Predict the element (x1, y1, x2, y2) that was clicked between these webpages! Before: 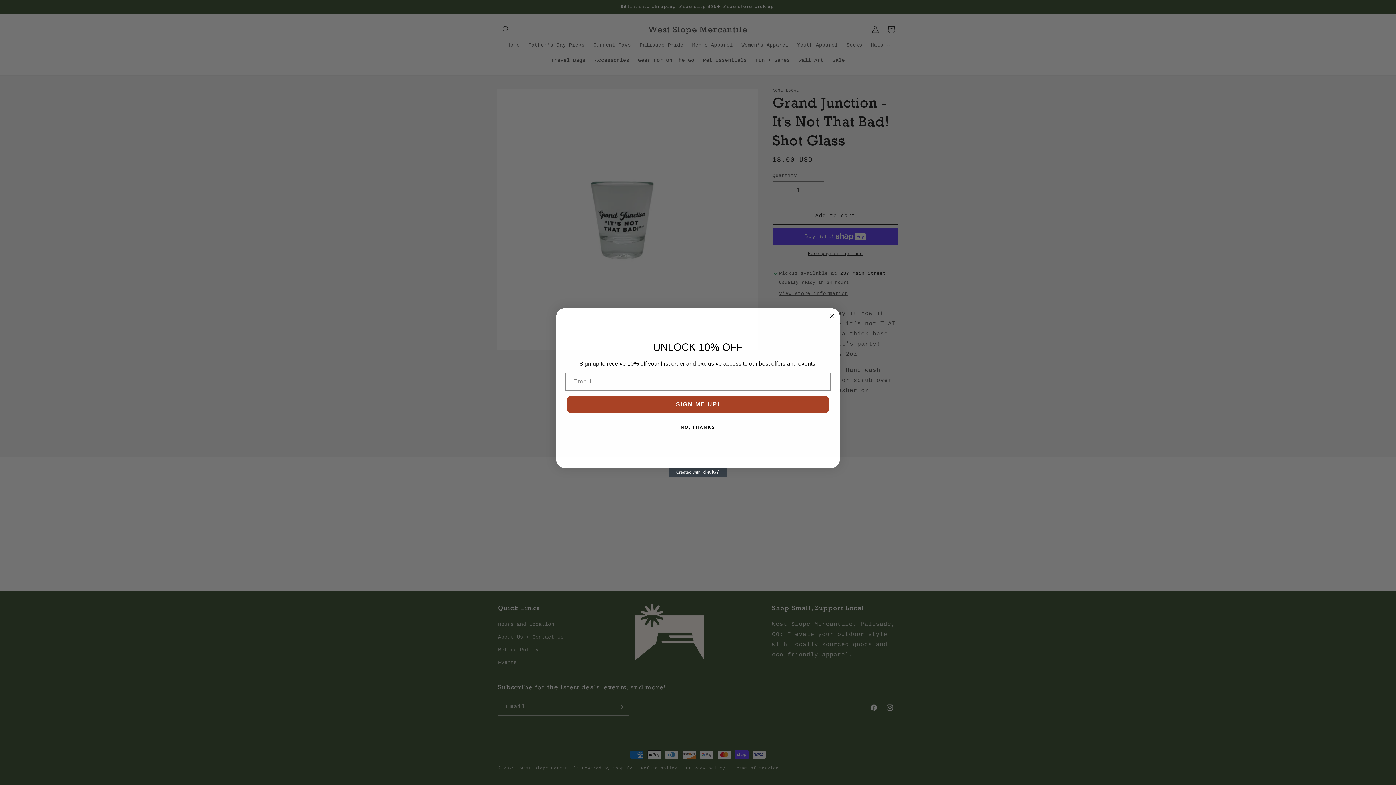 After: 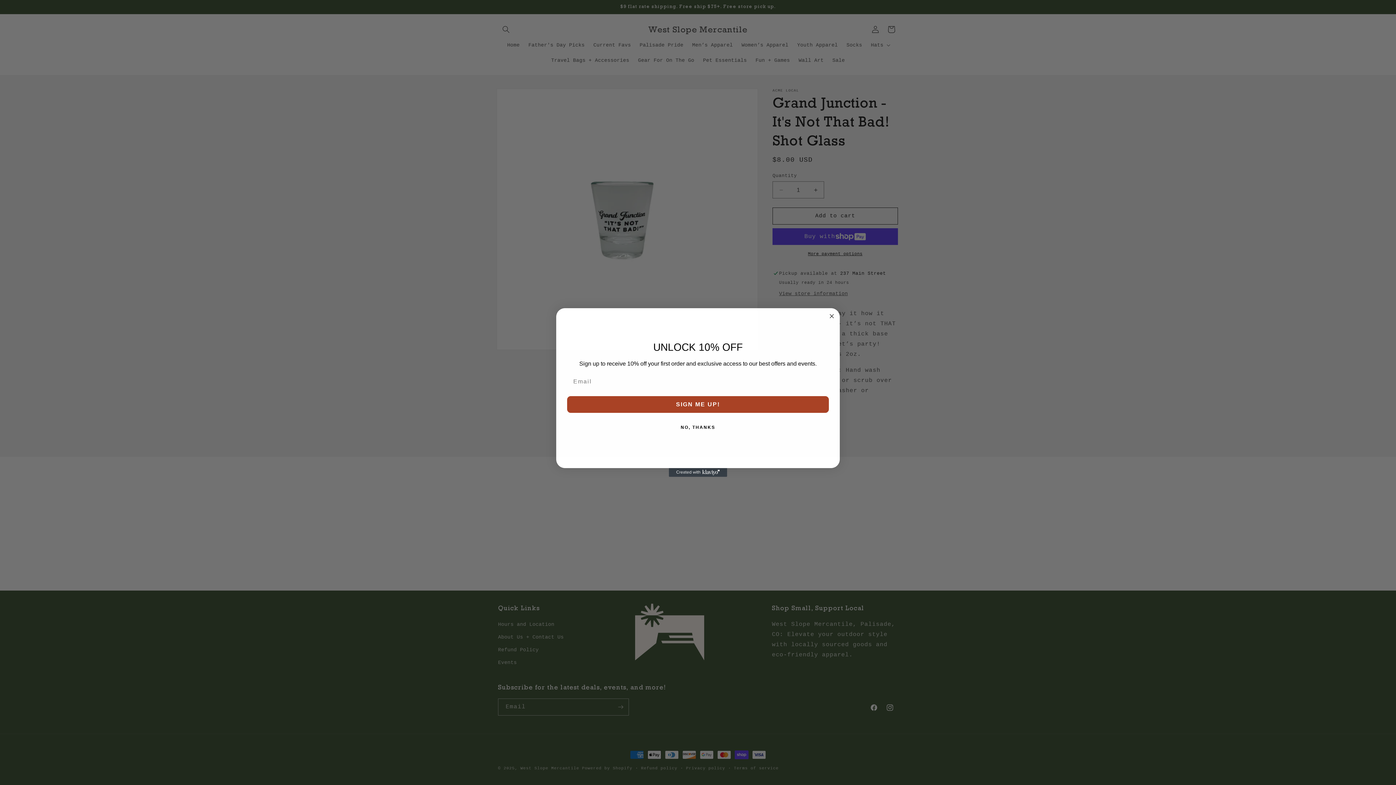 Action: bbox: (669, 468, 727, 477) label: Created with Klaviyo - opens in a new tab